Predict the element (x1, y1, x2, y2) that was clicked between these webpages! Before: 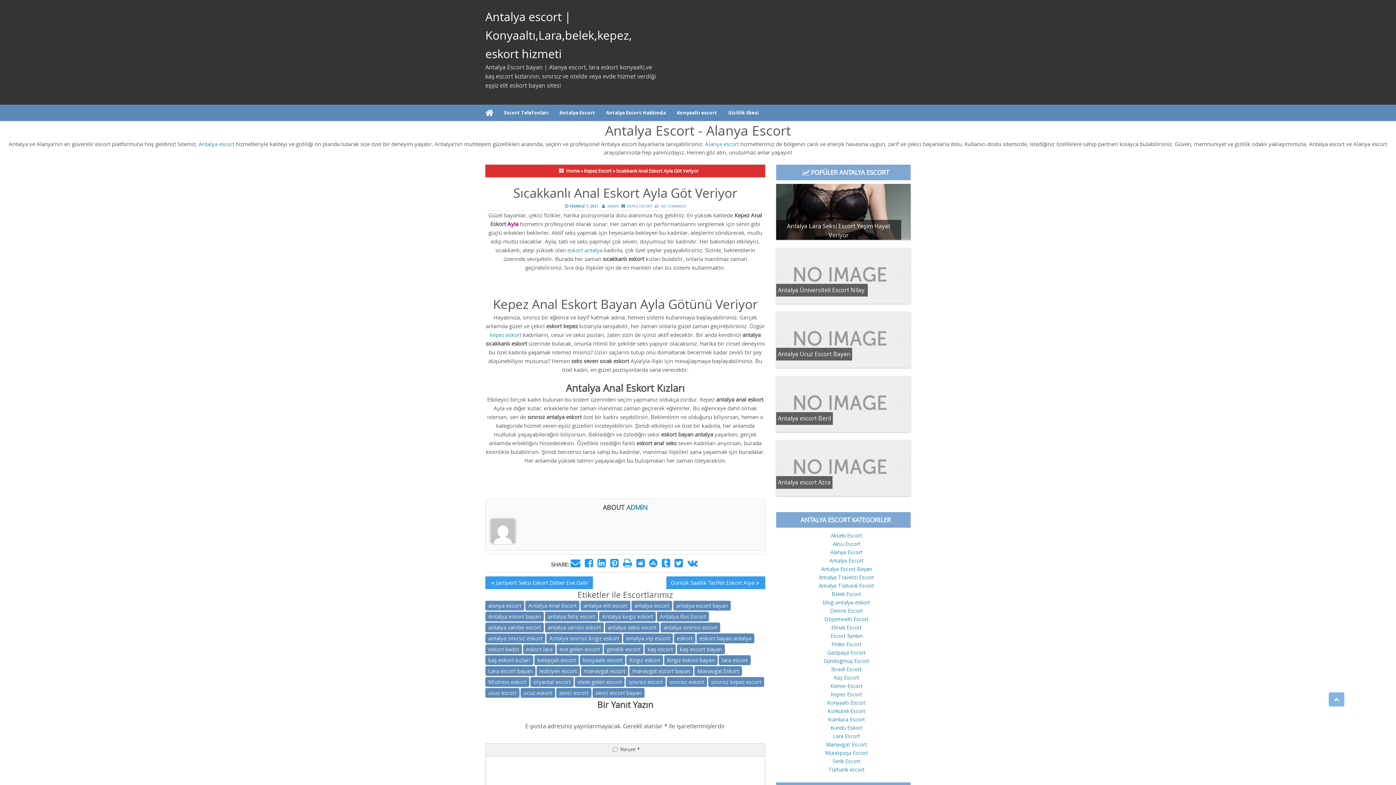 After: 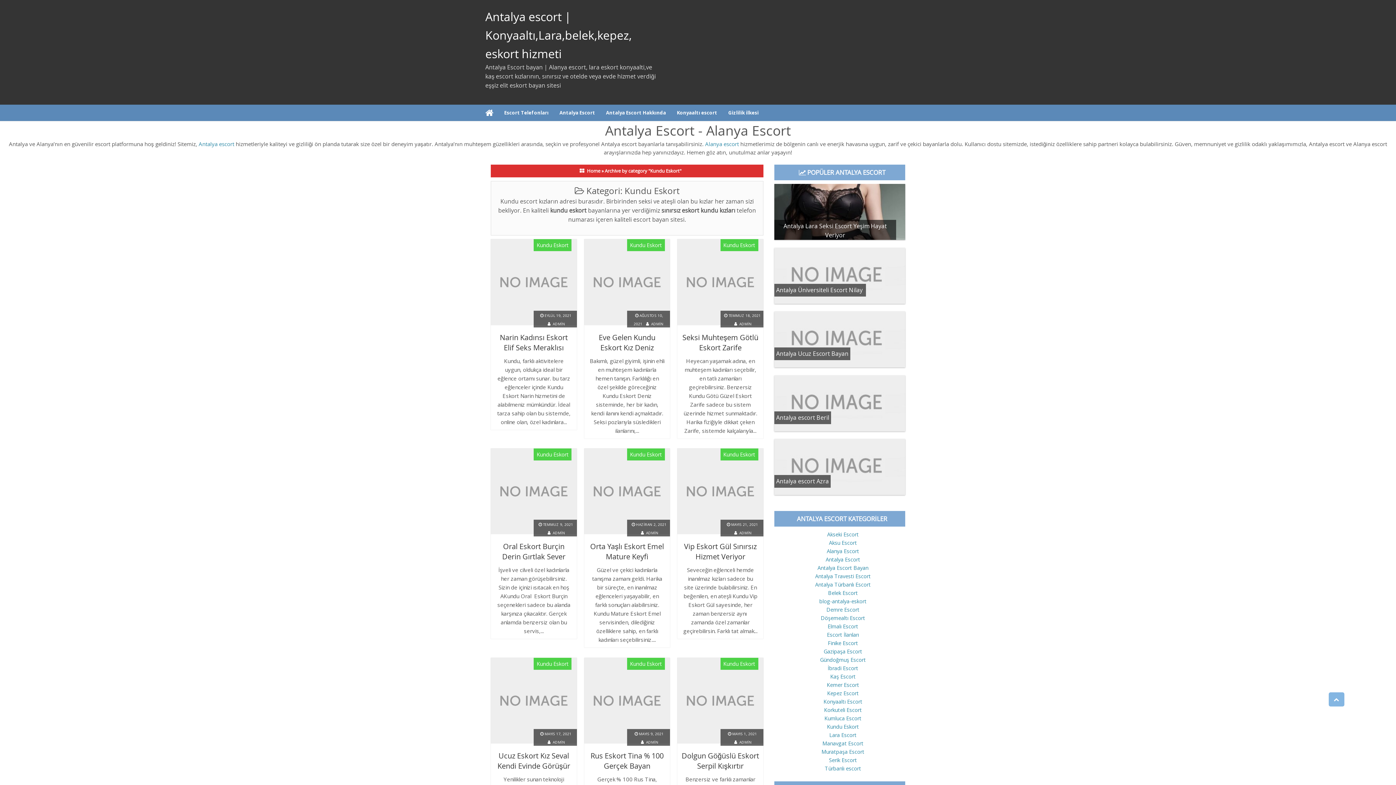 Action: bbox: (830, 724, 862, 731) label: Kundu Eskort